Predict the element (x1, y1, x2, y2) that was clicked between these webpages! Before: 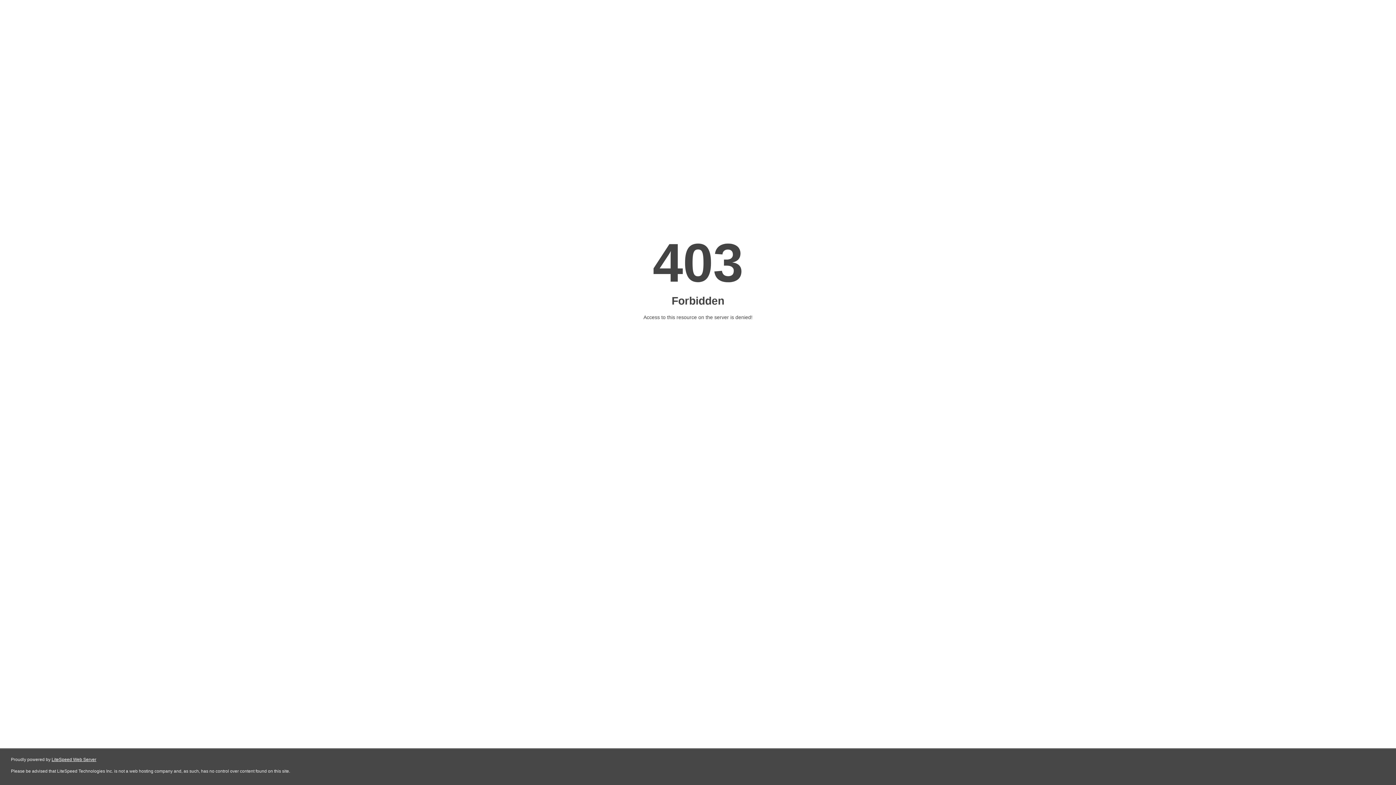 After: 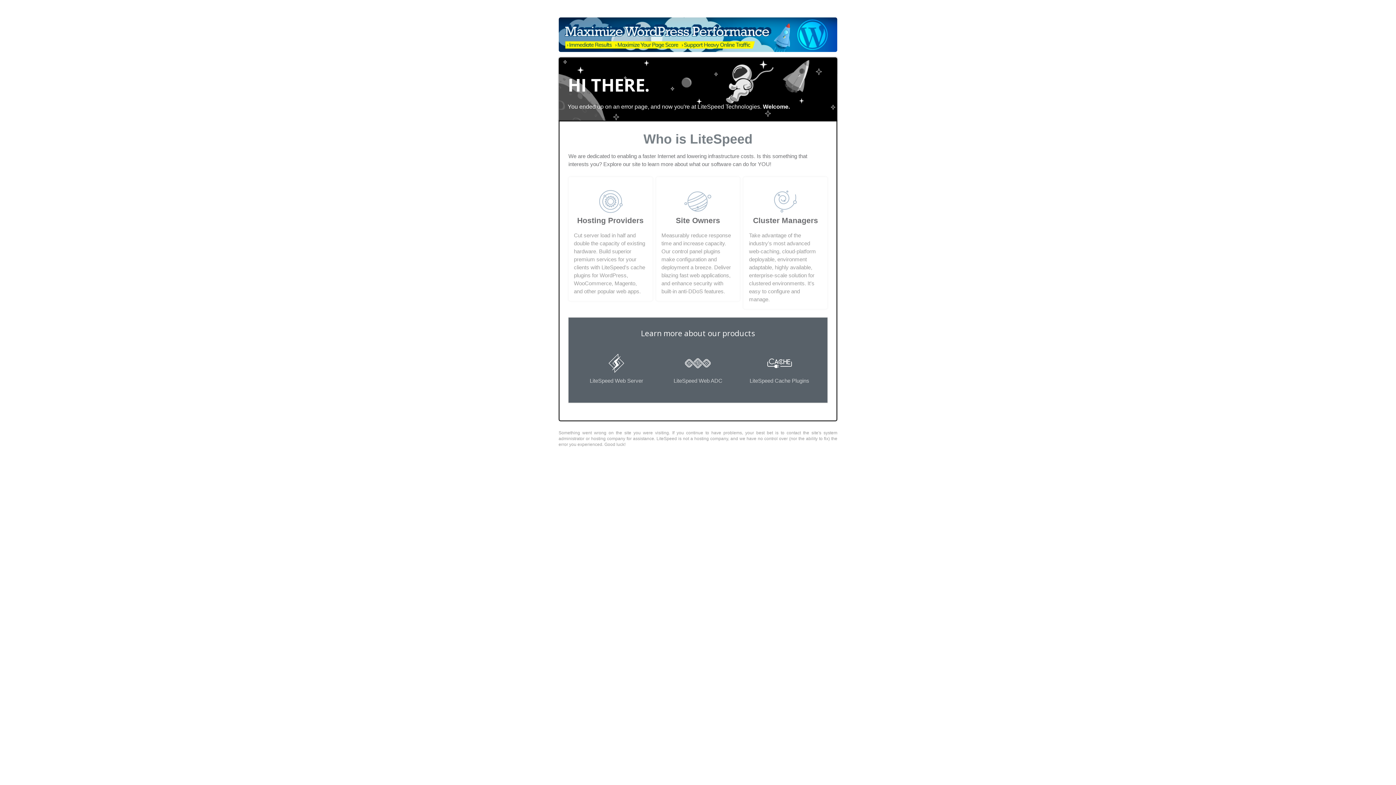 Action: bbox: (51, 757, 96, 762) label: LiteSpeed Web Server